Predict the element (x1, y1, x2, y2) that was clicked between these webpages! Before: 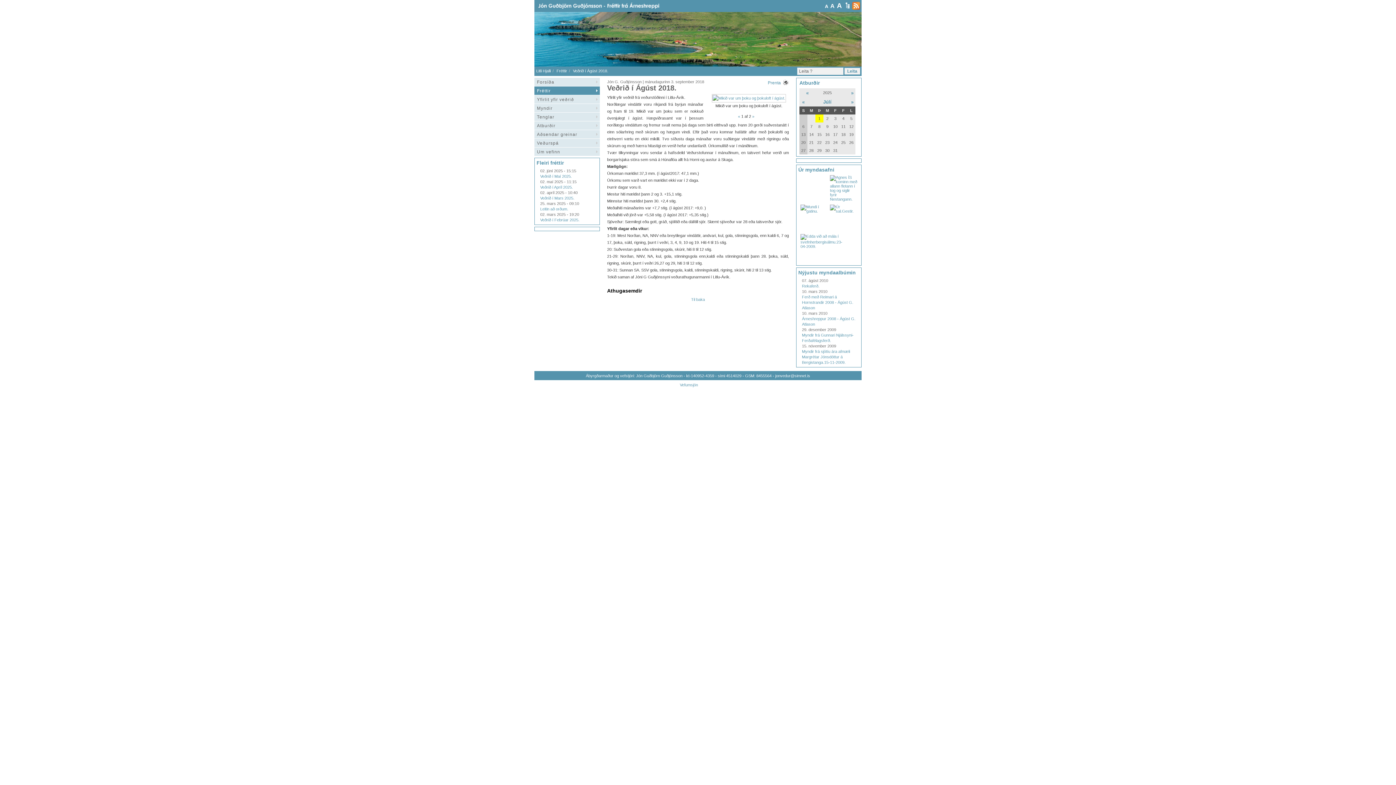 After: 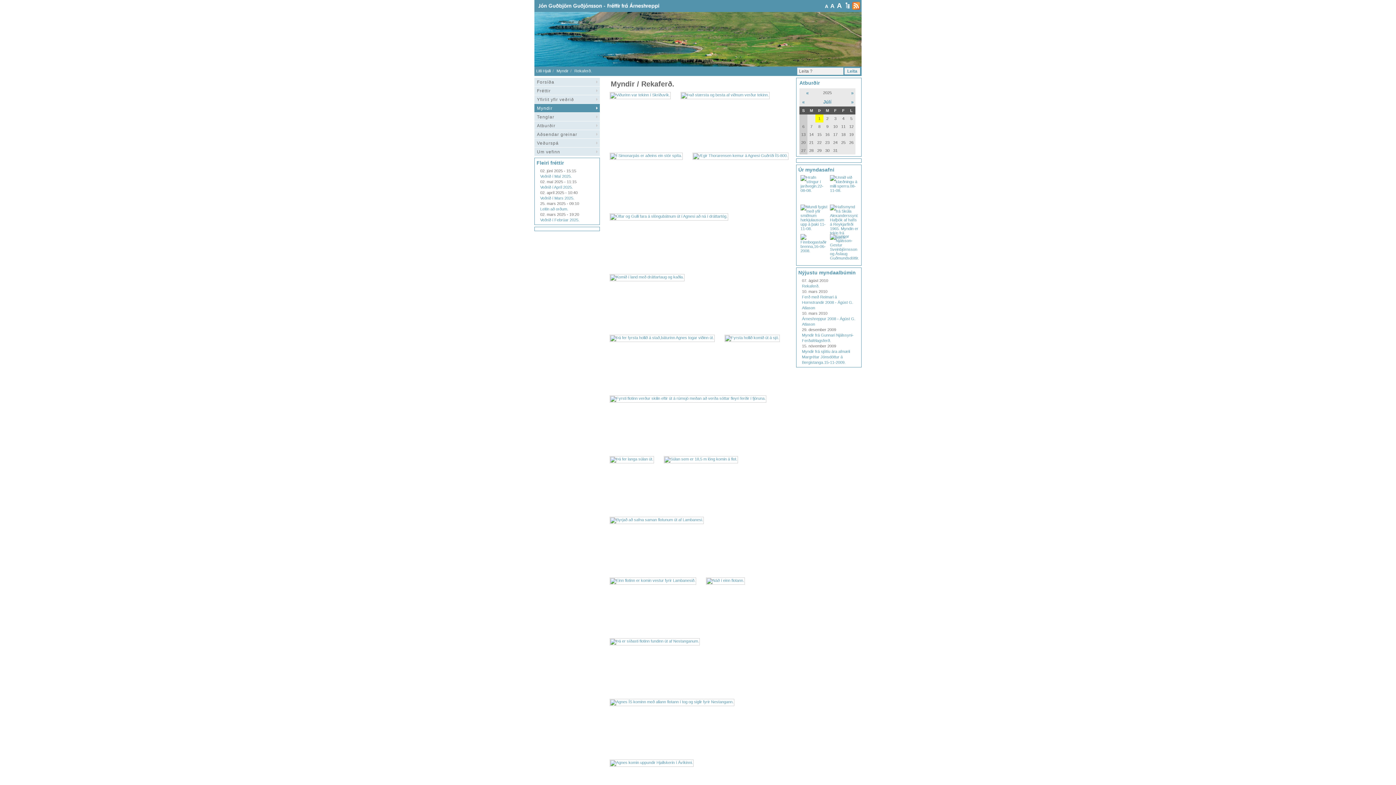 Action: label: Rekaferð. bbox: (802, 284, 819, 288)